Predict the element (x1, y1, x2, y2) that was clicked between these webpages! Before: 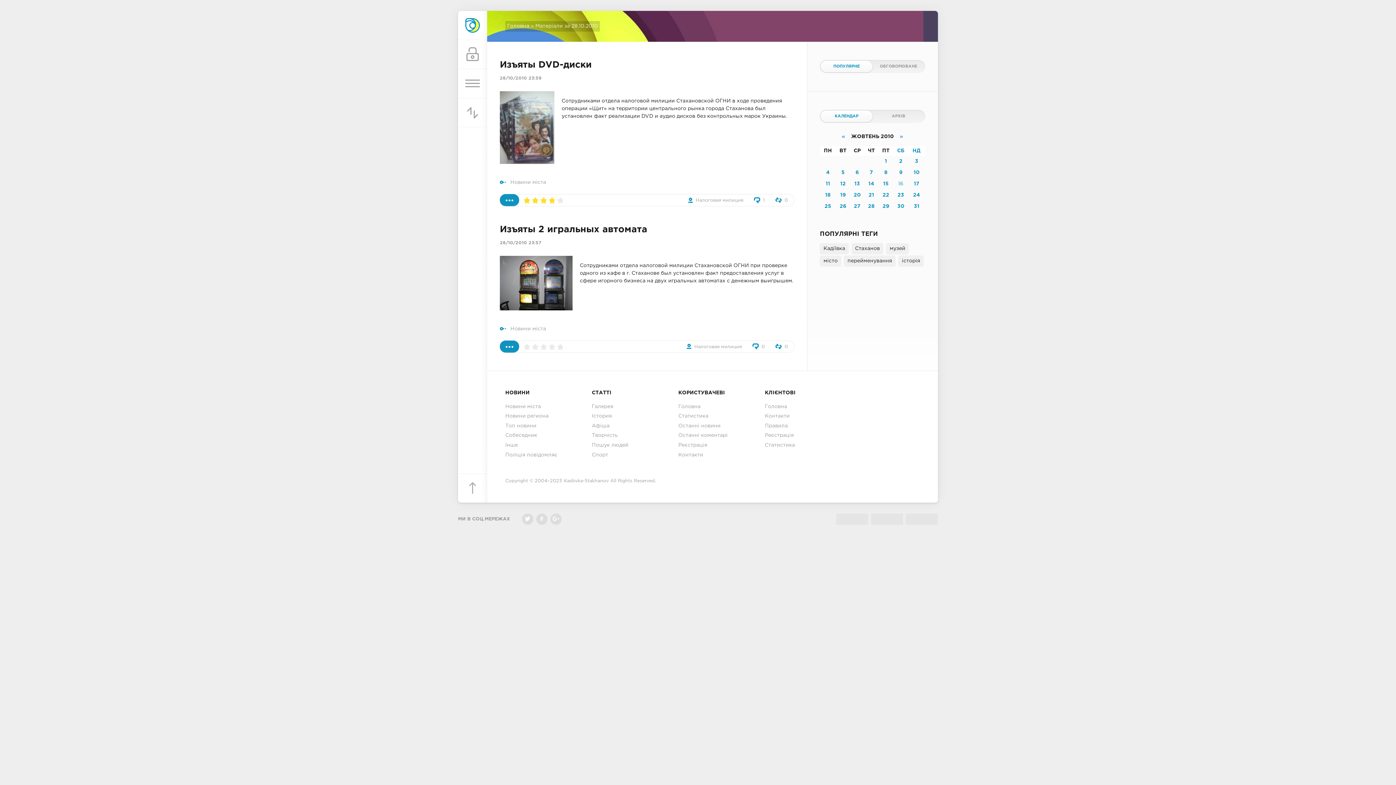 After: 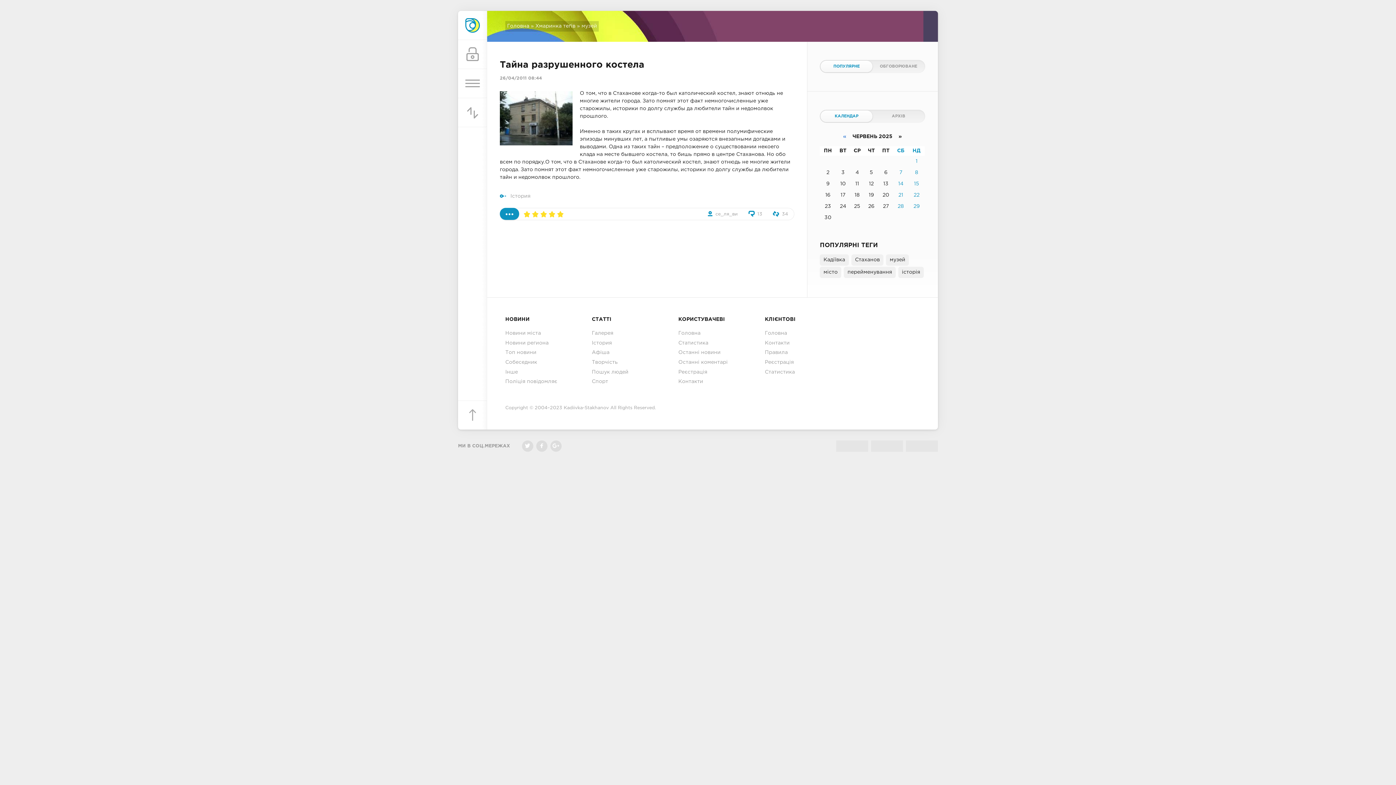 Action: label: музей bbox: (886, 243, 909, 254)